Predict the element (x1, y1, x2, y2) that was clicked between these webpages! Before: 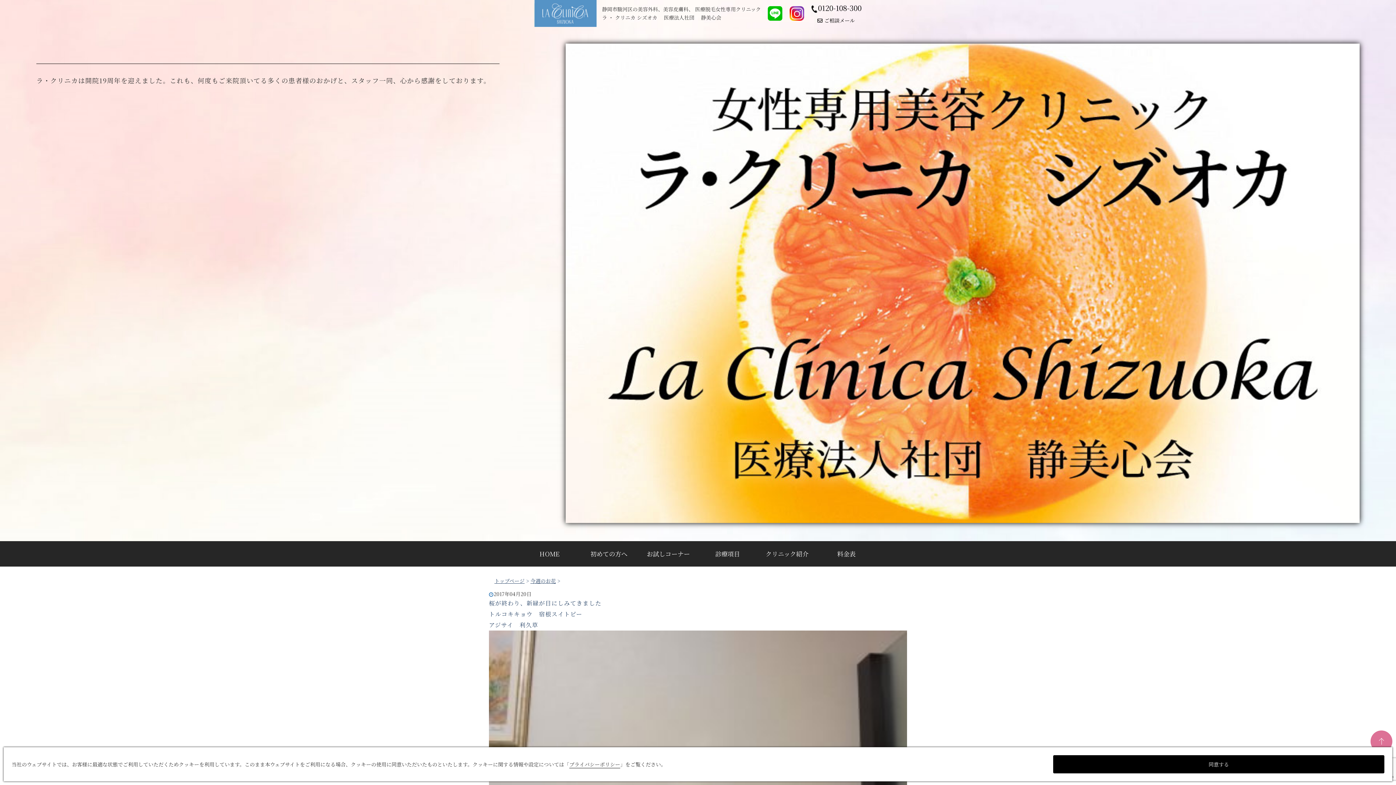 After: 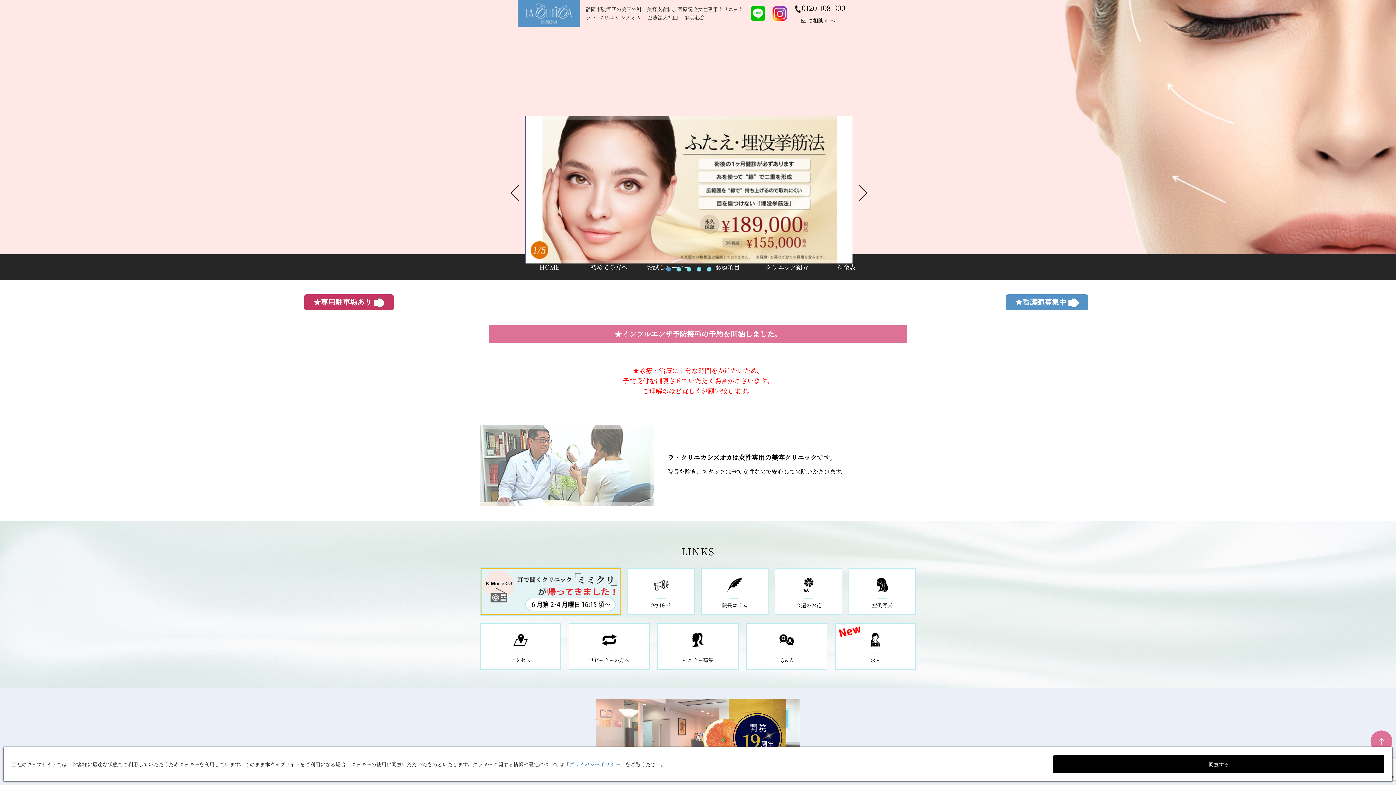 Action: bbox: (534, 8, 596, 16)